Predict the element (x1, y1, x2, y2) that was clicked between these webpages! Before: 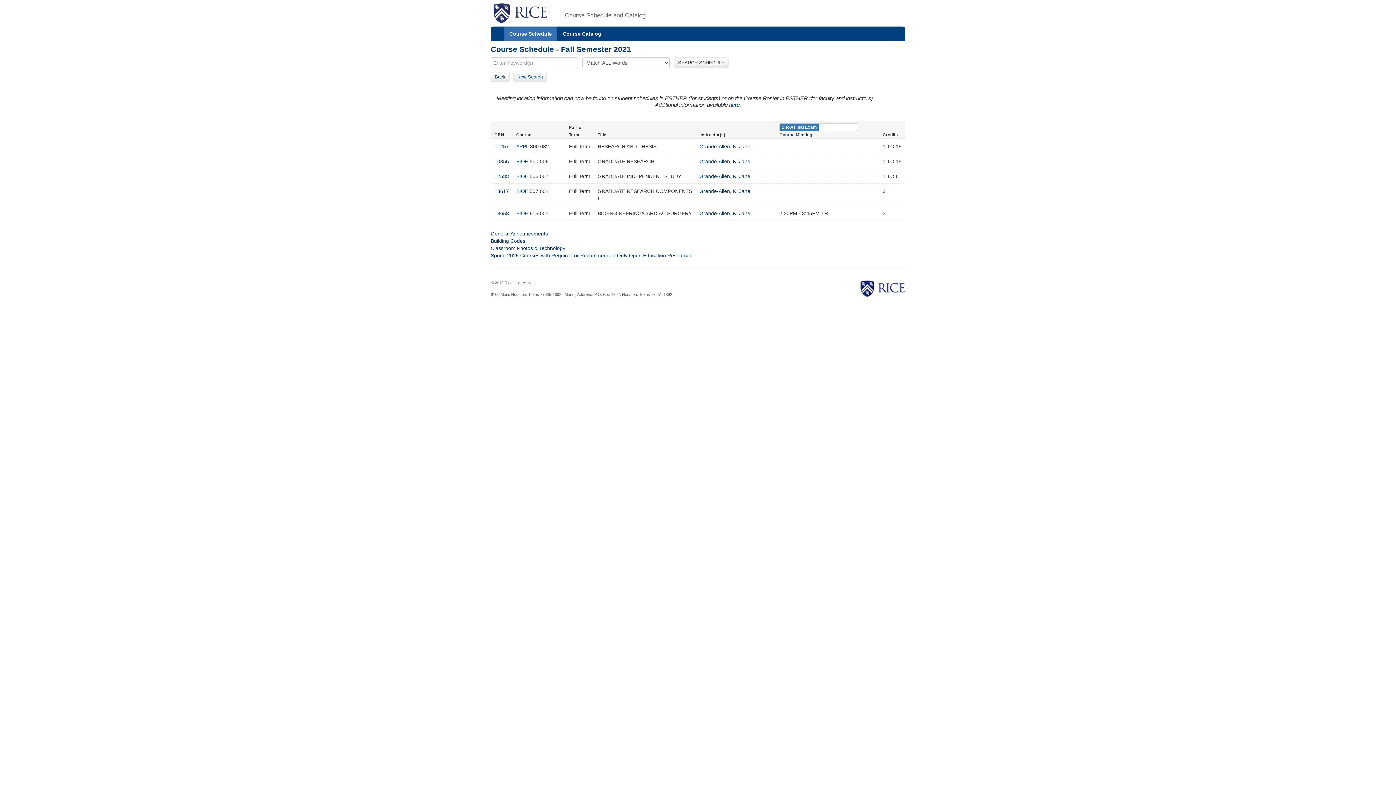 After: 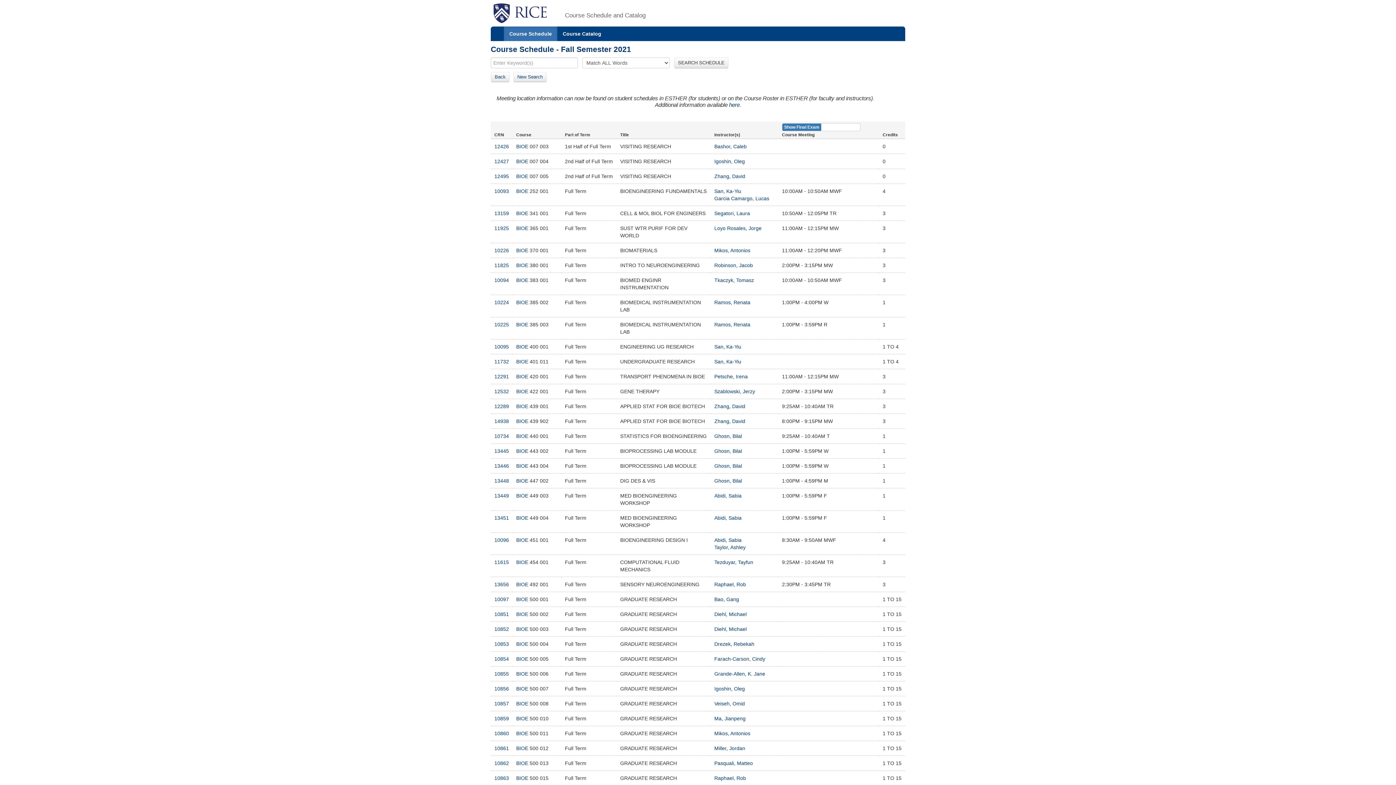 Action: bbox: (516, 188, 528, 194) label: BIOE